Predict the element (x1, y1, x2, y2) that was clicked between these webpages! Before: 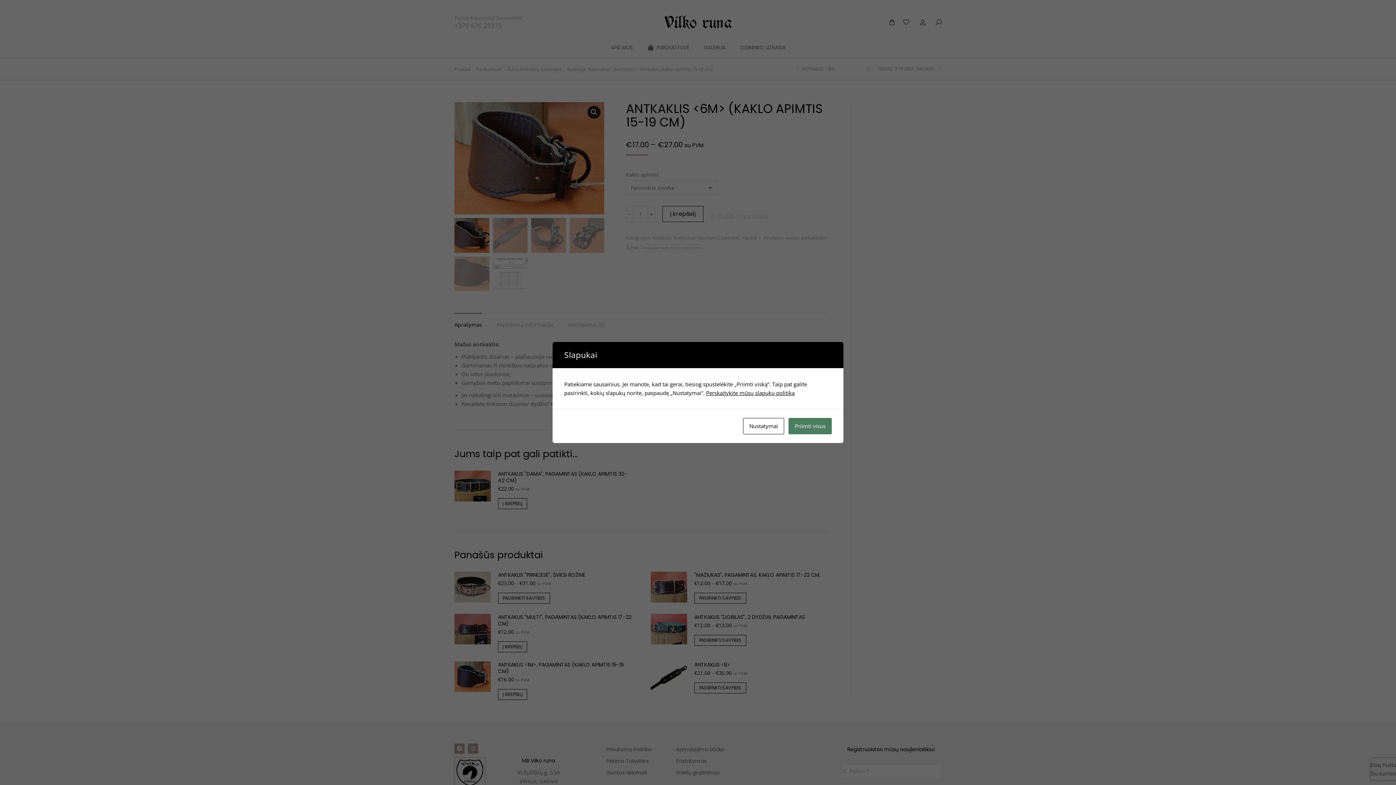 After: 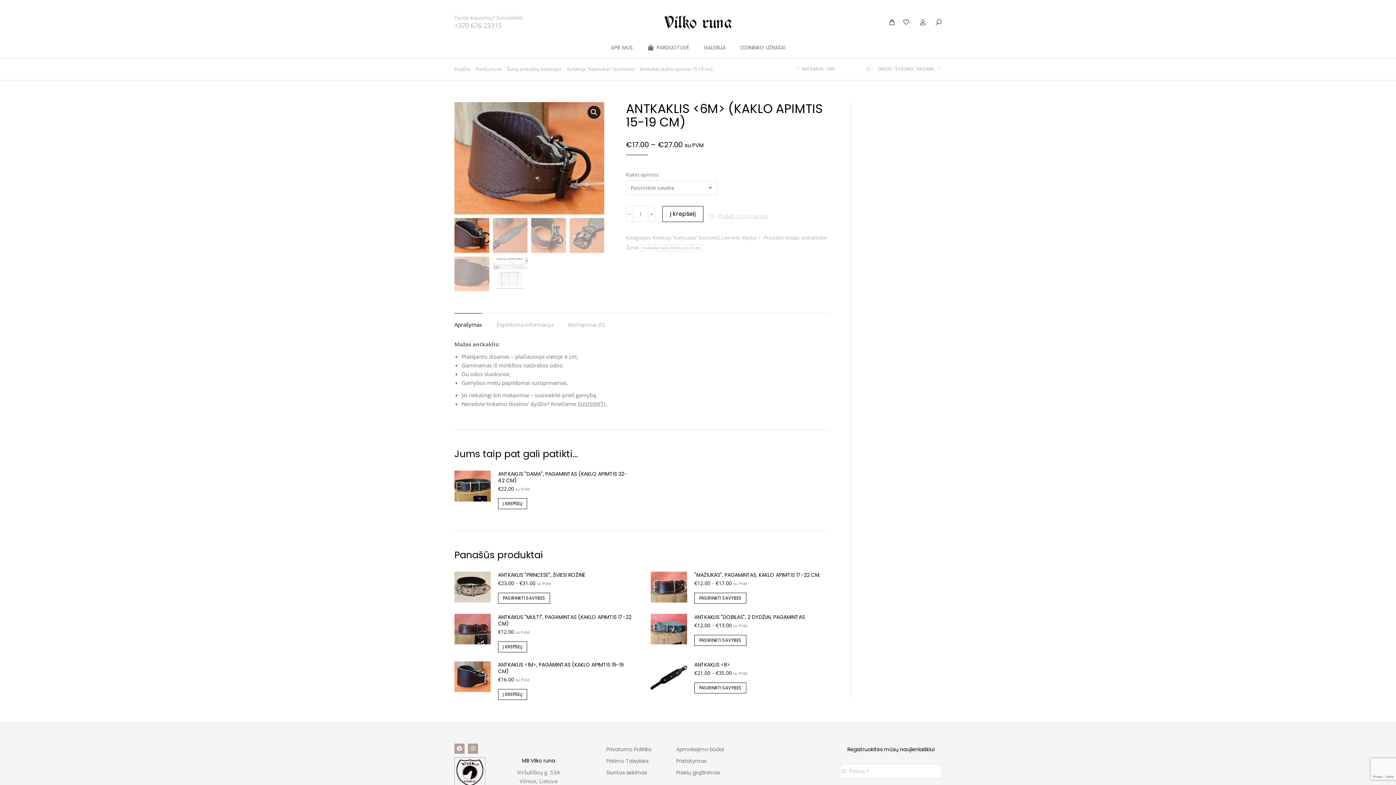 Action: bbox: (788, 418, 832, 434) label: Priimti visus